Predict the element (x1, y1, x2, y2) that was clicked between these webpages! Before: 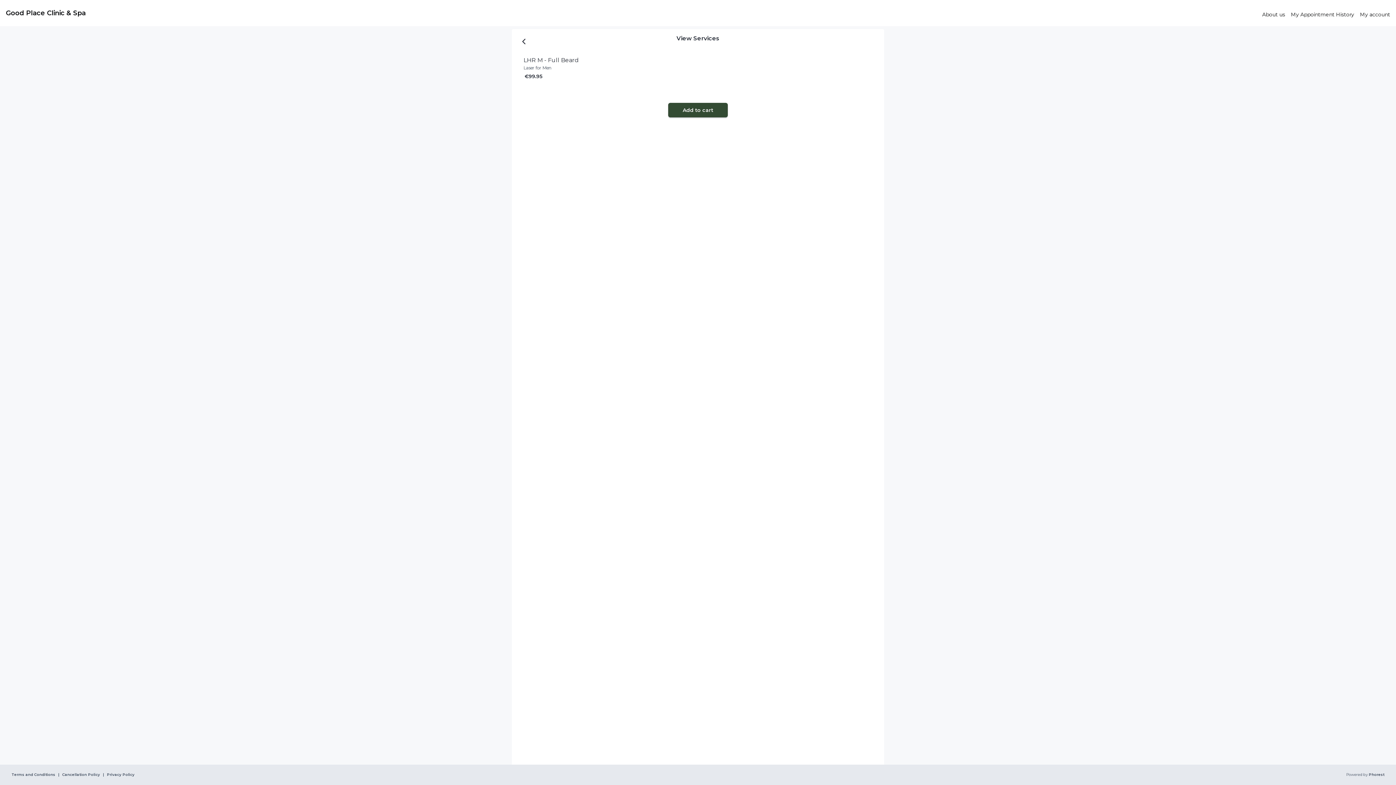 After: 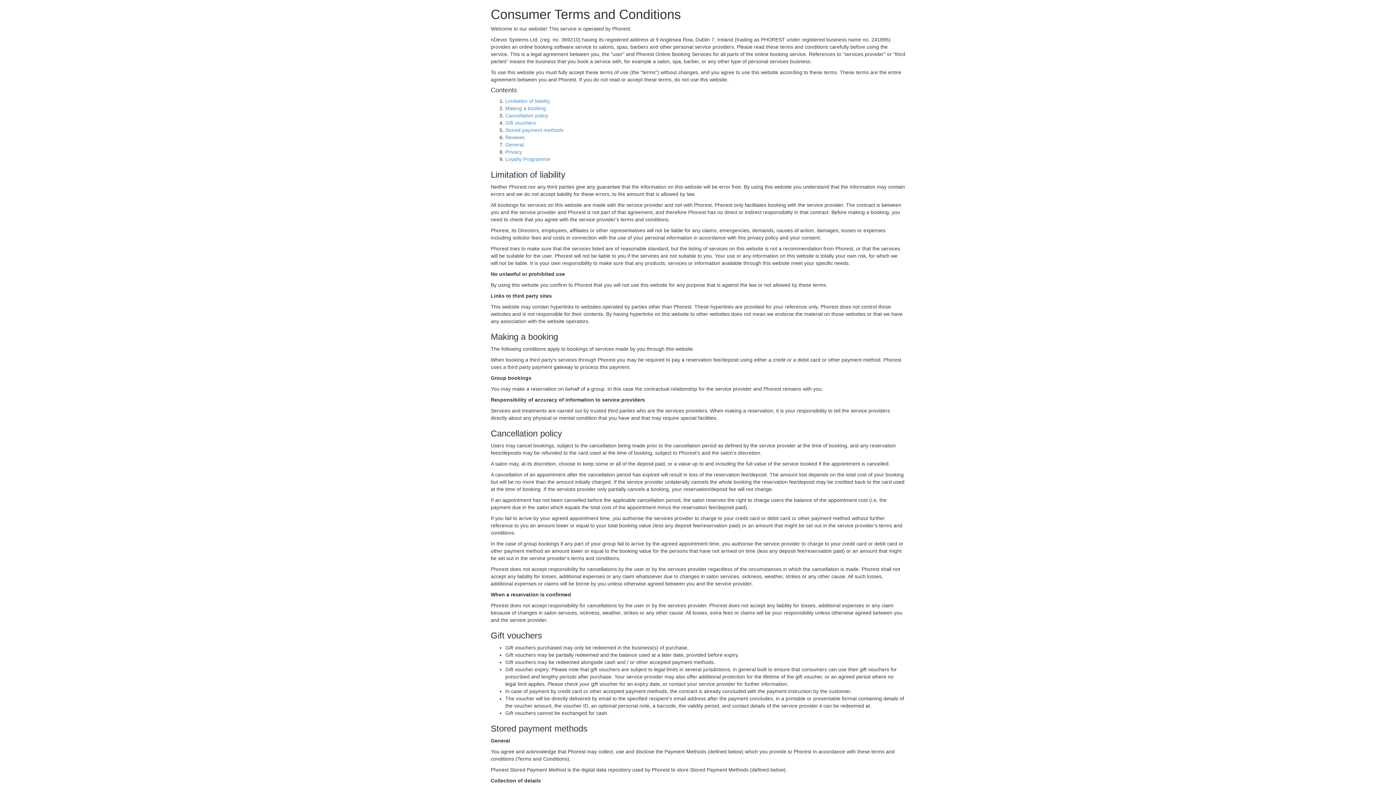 Action: label: Terms and Conditions bbox: (11, 773, 55, 777)